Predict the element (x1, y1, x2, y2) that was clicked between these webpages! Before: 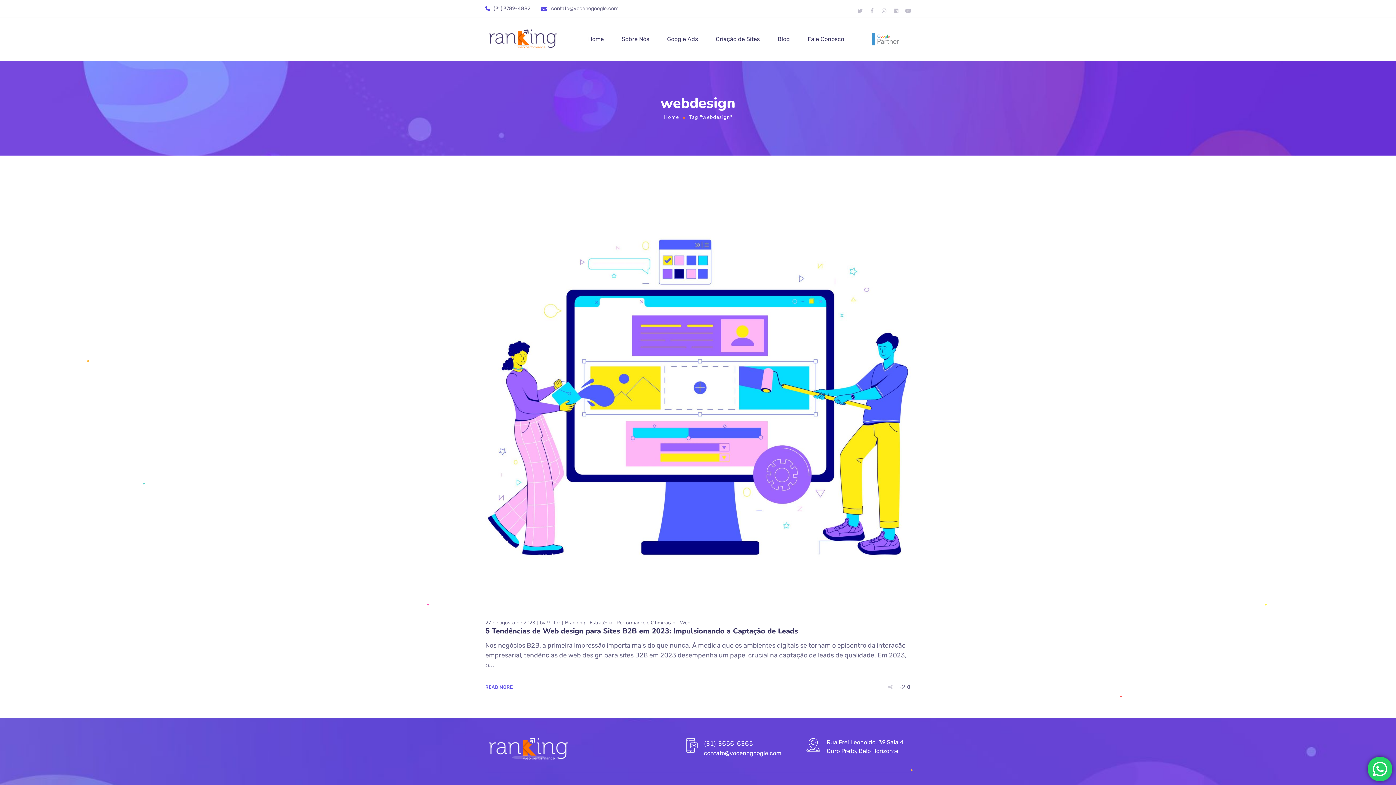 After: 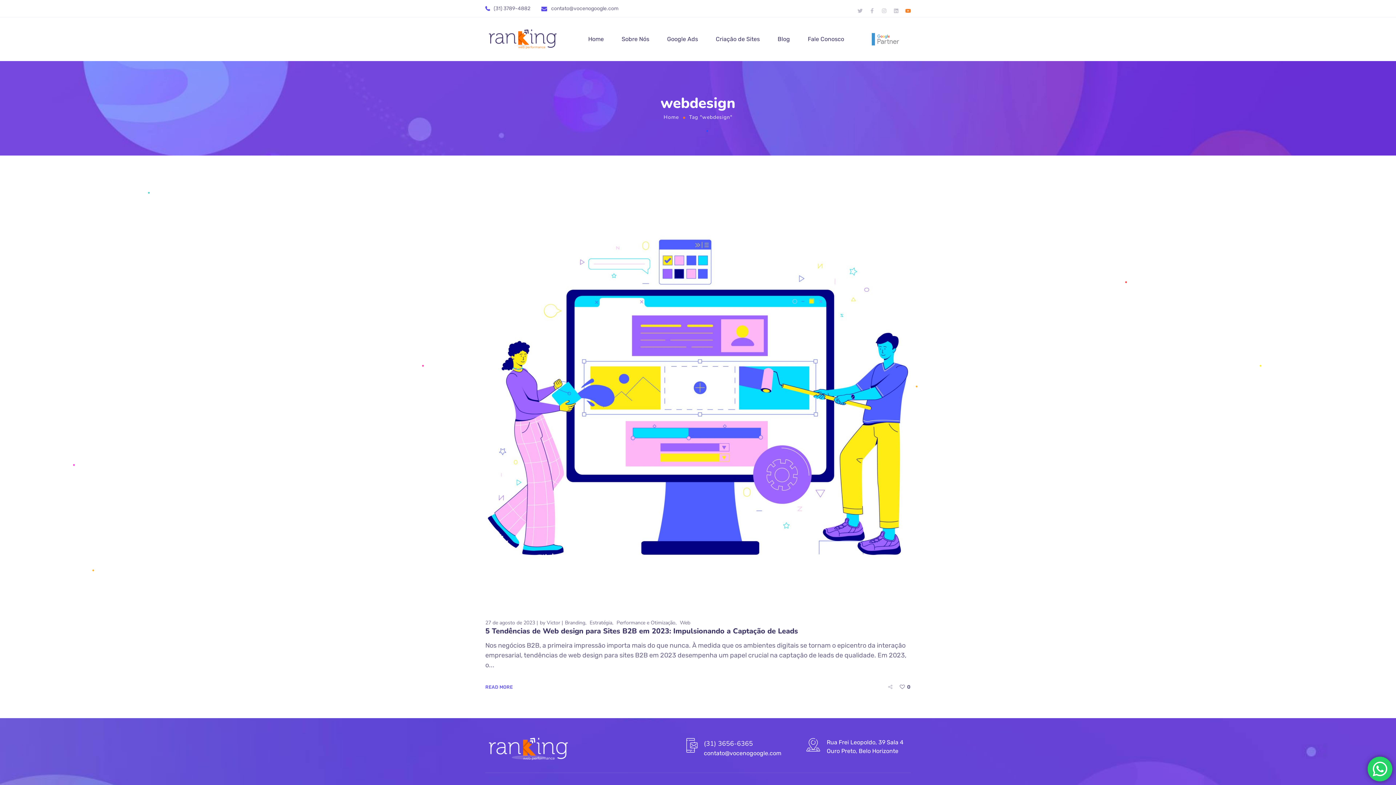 Action: bbox: (905, 8, 910, 13) label: Youtube